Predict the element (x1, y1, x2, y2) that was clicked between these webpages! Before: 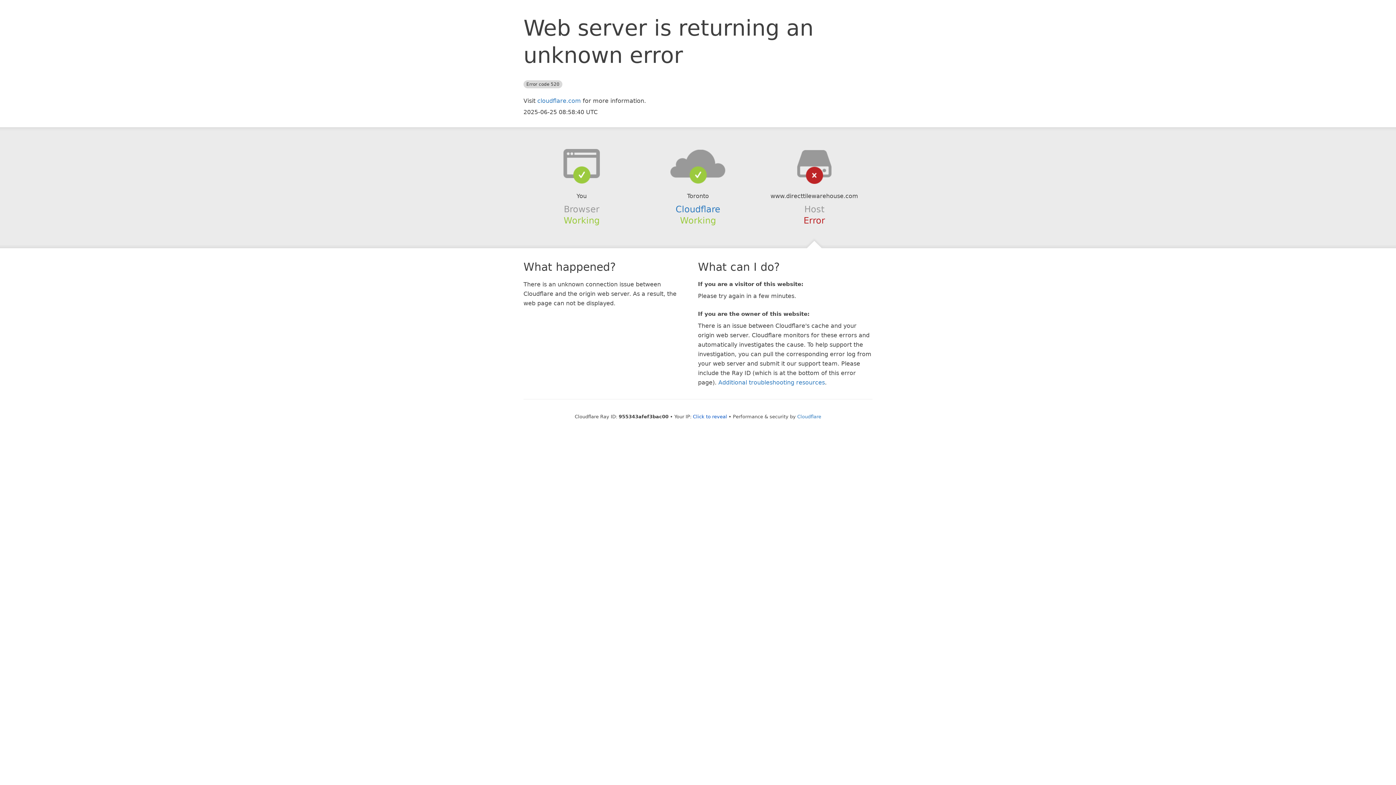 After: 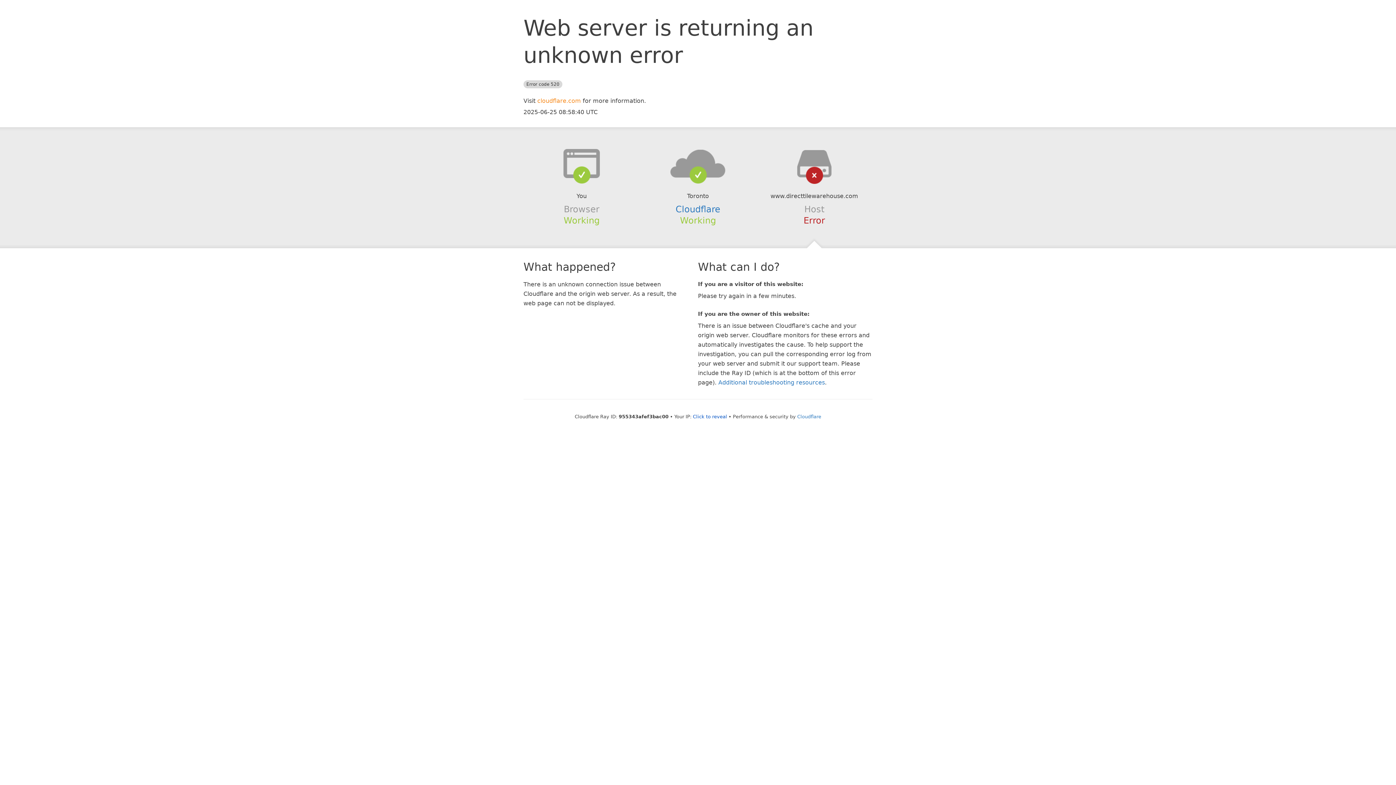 Action: bbox: (537, 97, 581, 104) label: cloudflare.com